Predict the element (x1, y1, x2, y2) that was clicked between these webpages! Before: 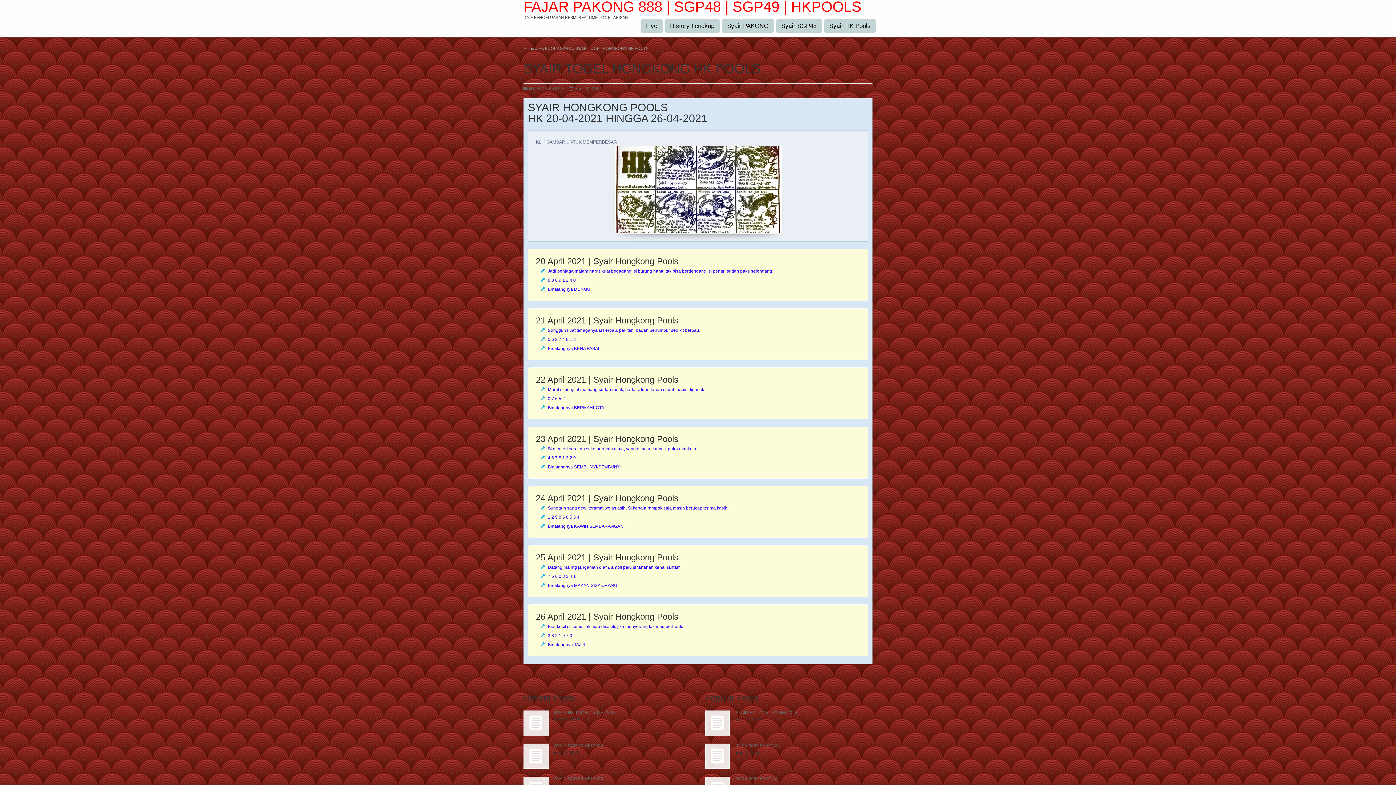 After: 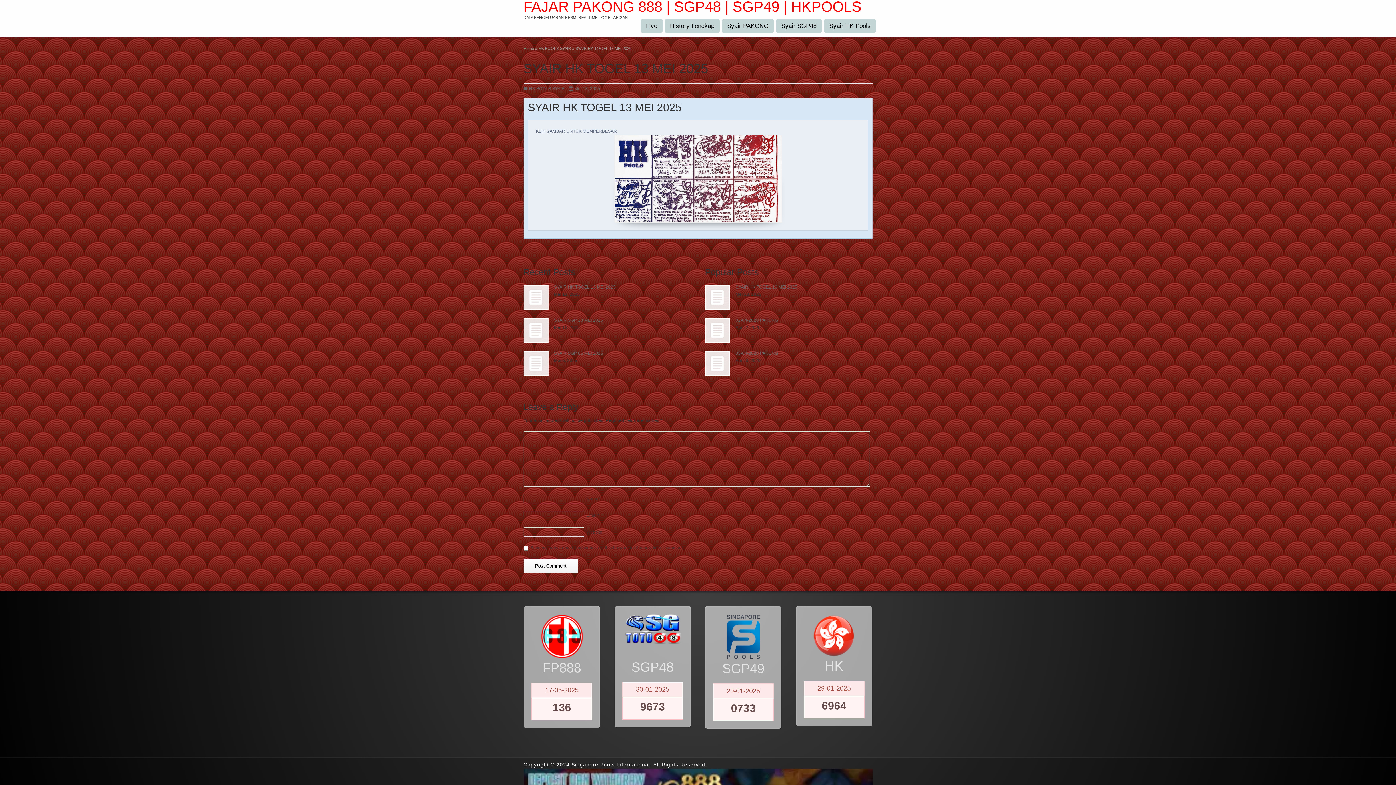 Action: bbox: (554, 710, 616, 715) label: SYAIR HK TOGEL 13 MEI 2025